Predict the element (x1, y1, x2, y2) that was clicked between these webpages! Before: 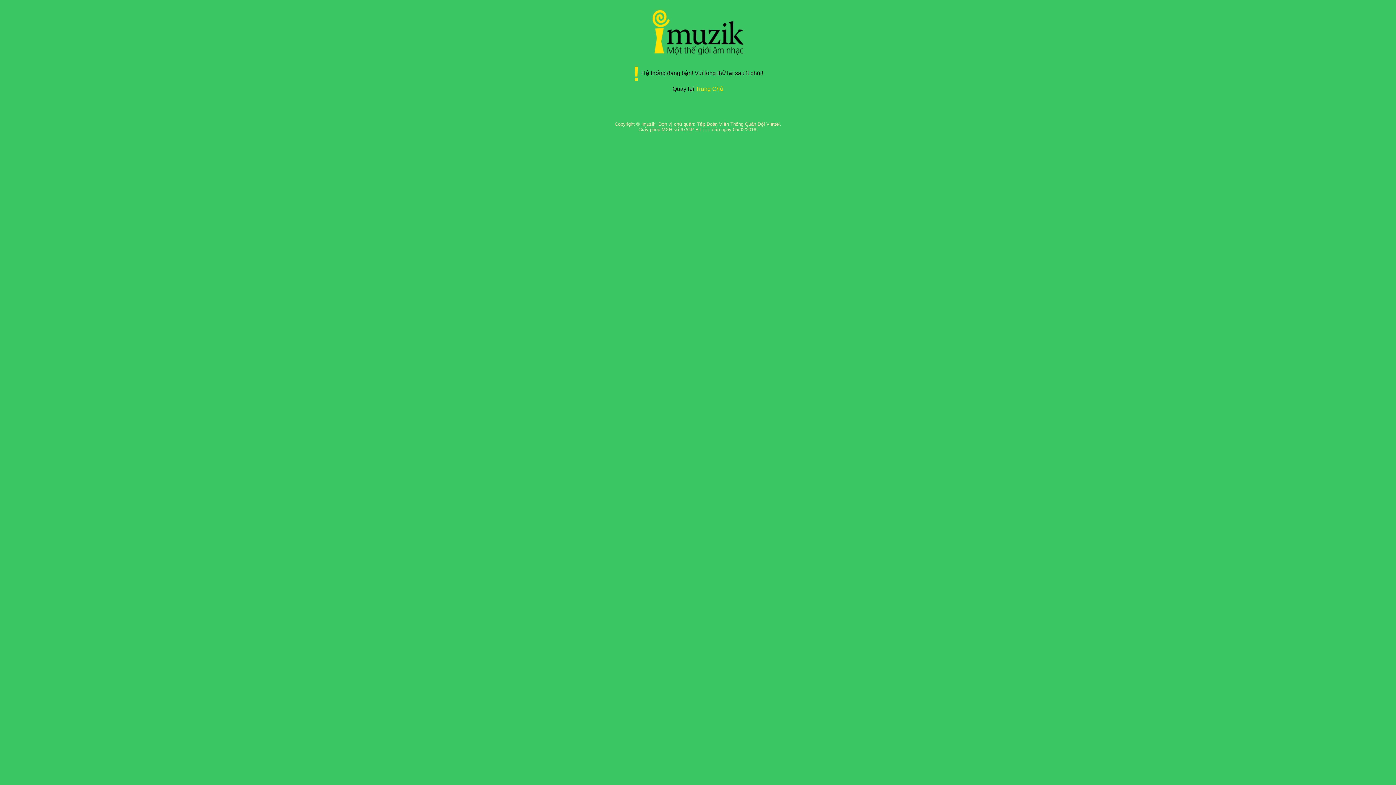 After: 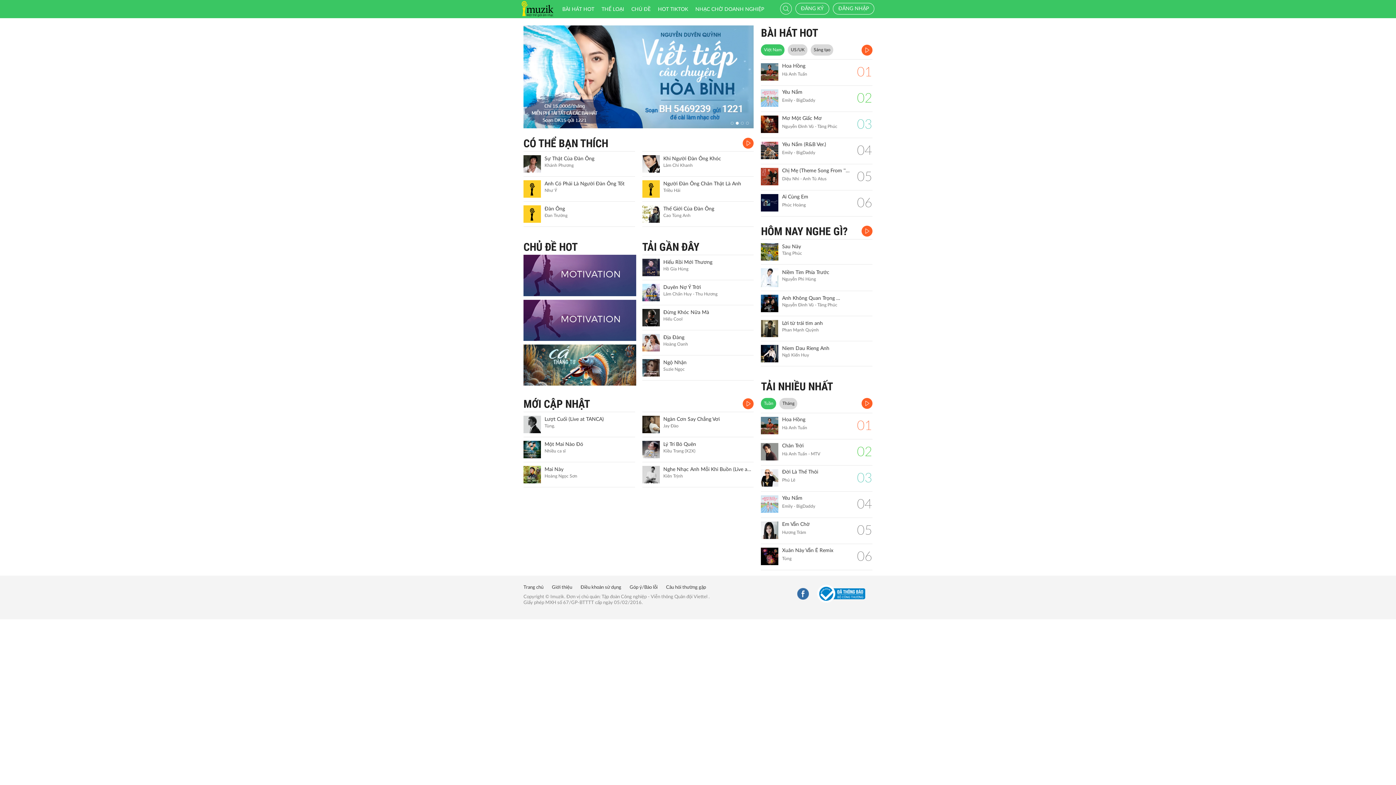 Action: bbox: (652, 50, 743, 56)